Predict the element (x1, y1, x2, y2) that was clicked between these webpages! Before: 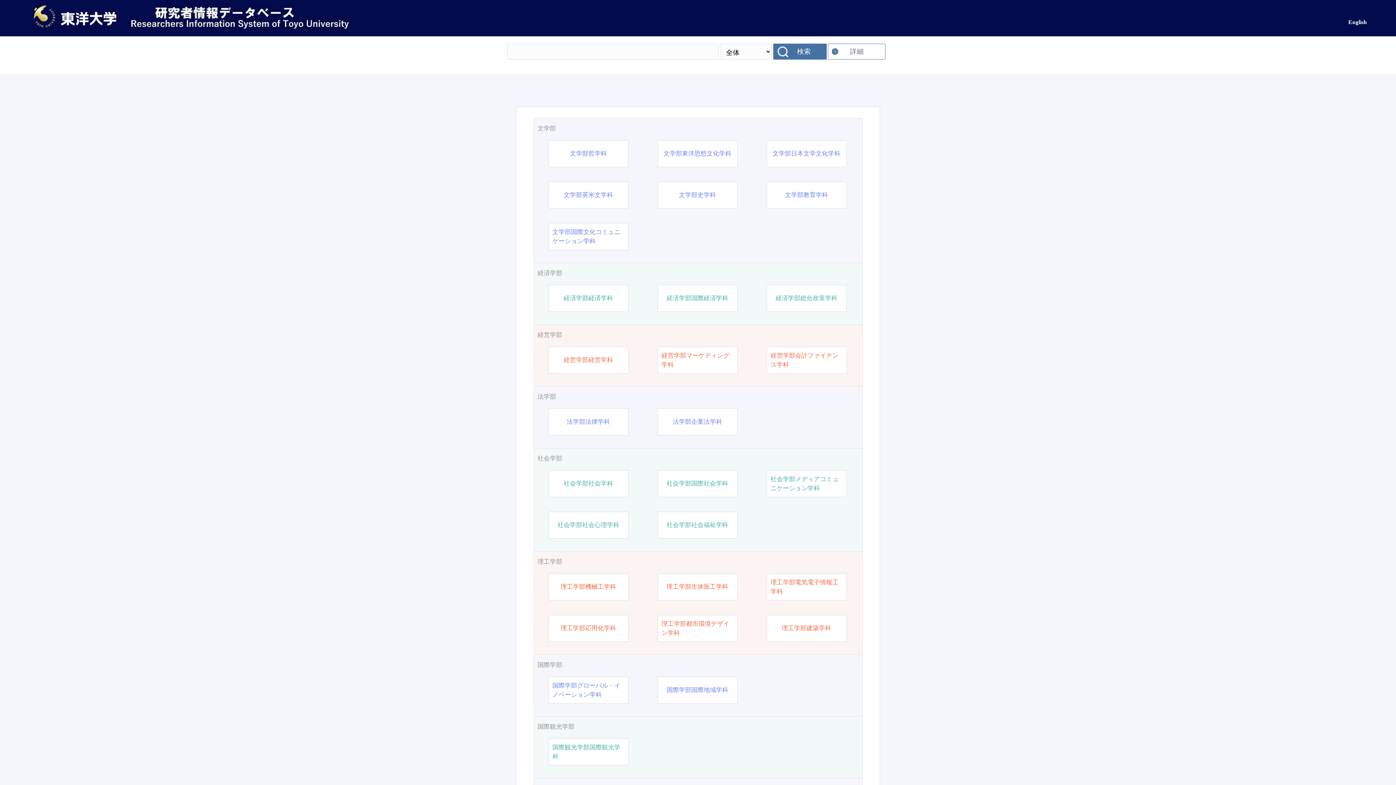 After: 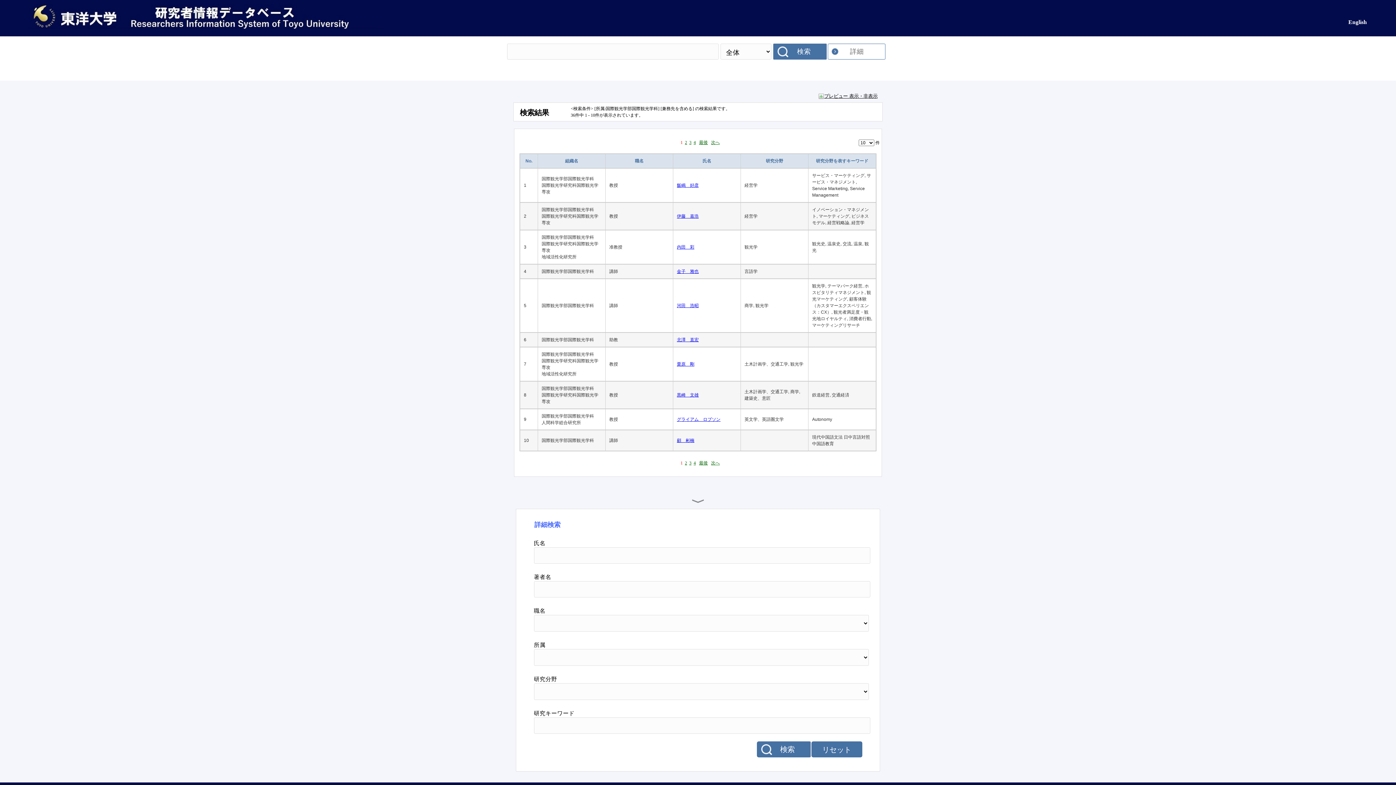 Action: label: 国際観光学部国際観光学科 bbox: (552, 743, 624, 761)